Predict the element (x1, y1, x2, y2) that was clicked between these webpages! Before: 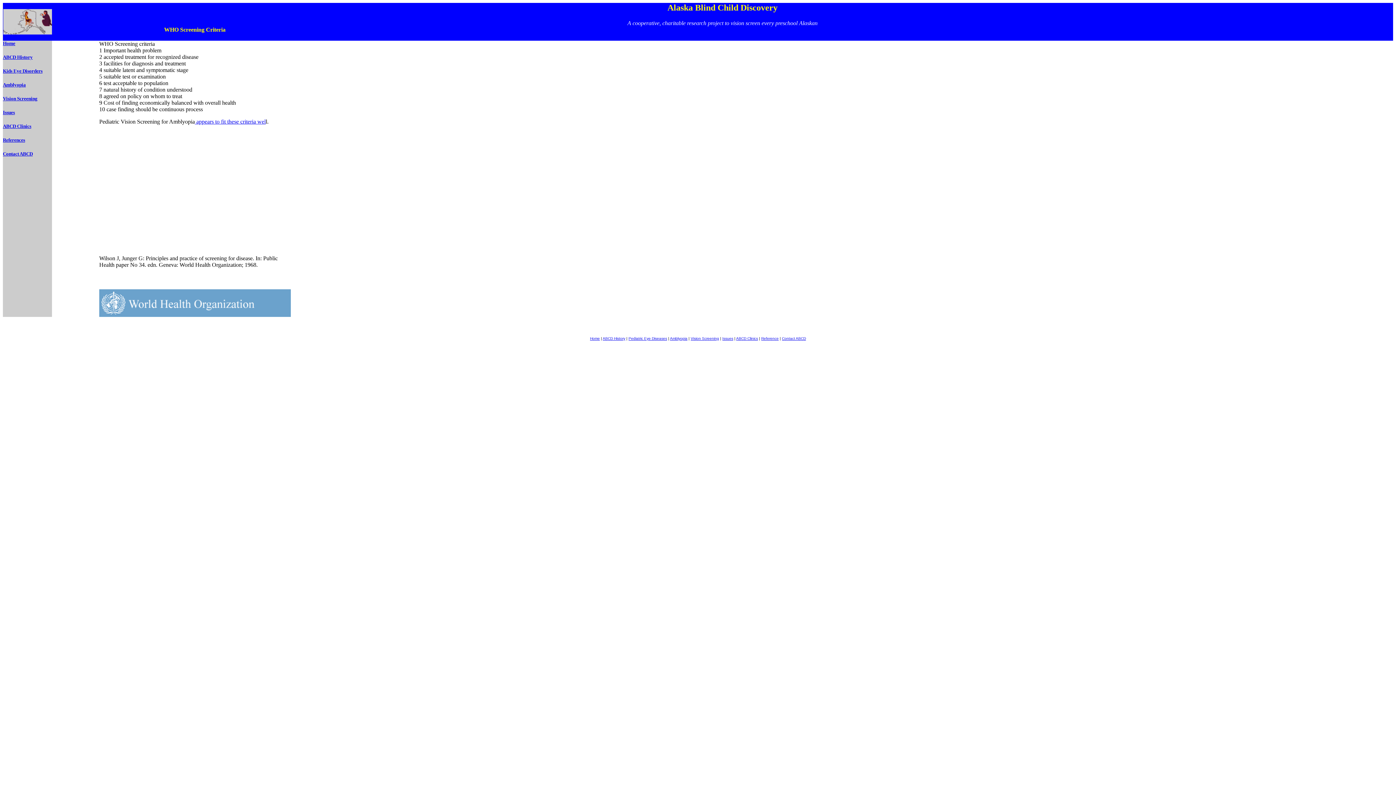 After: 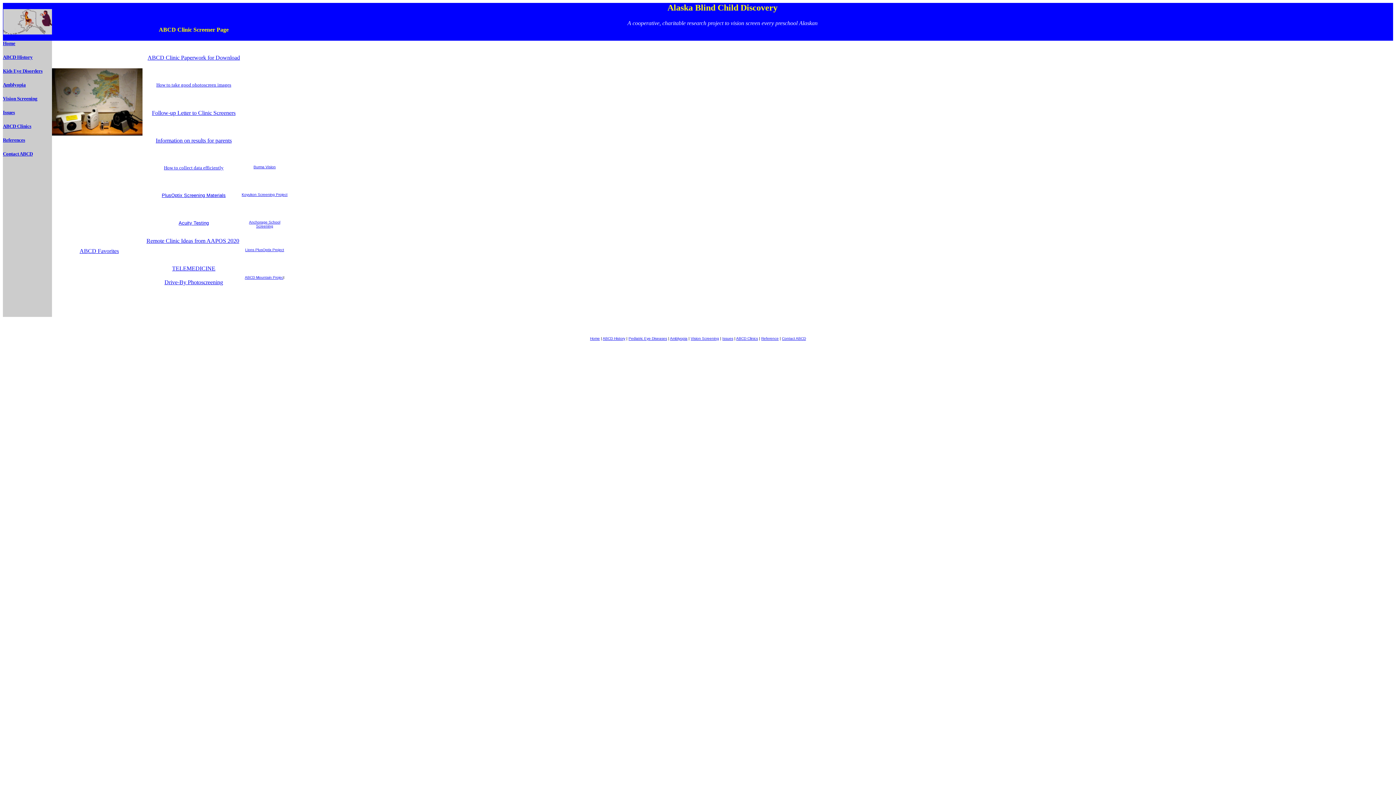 Action: bbox: (736, 336, 758, 340) label: ABCD Clinics